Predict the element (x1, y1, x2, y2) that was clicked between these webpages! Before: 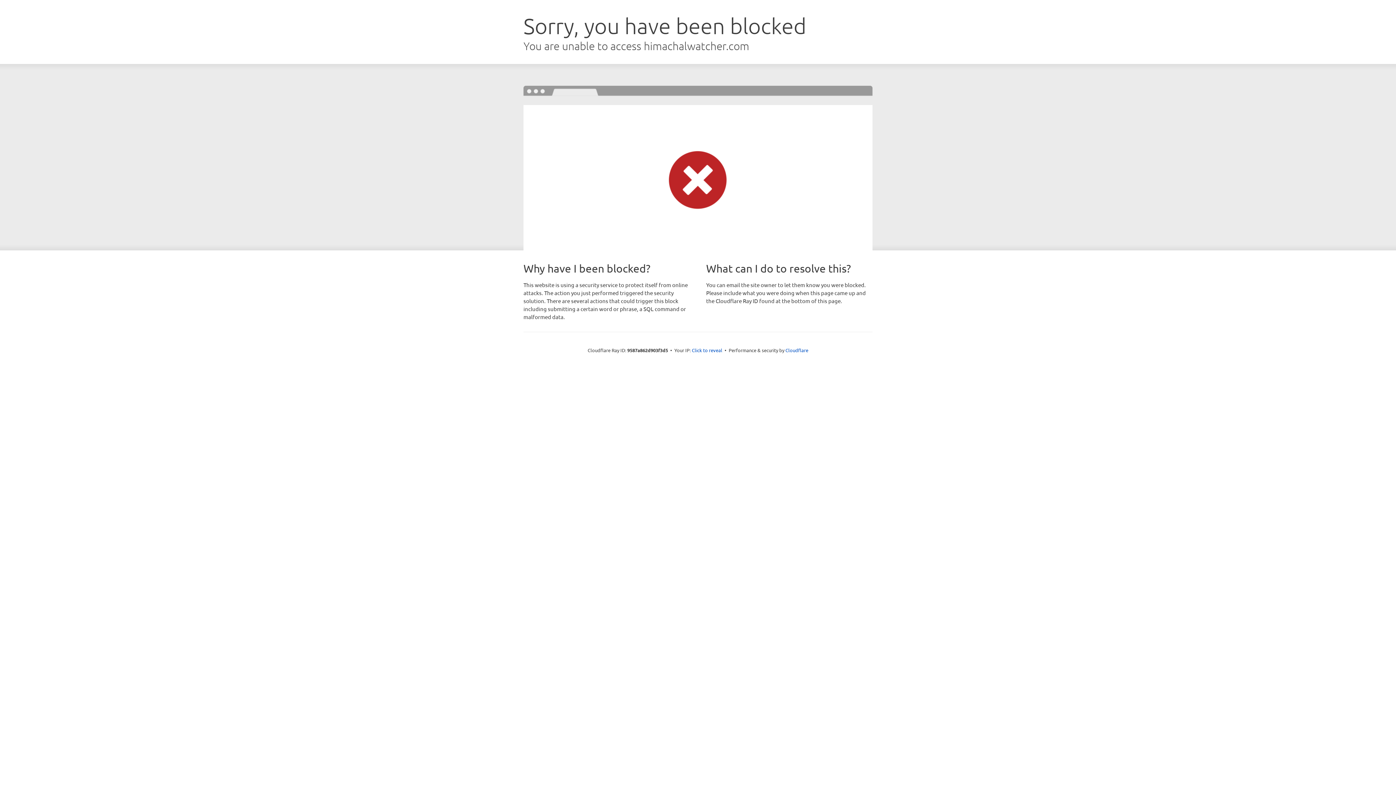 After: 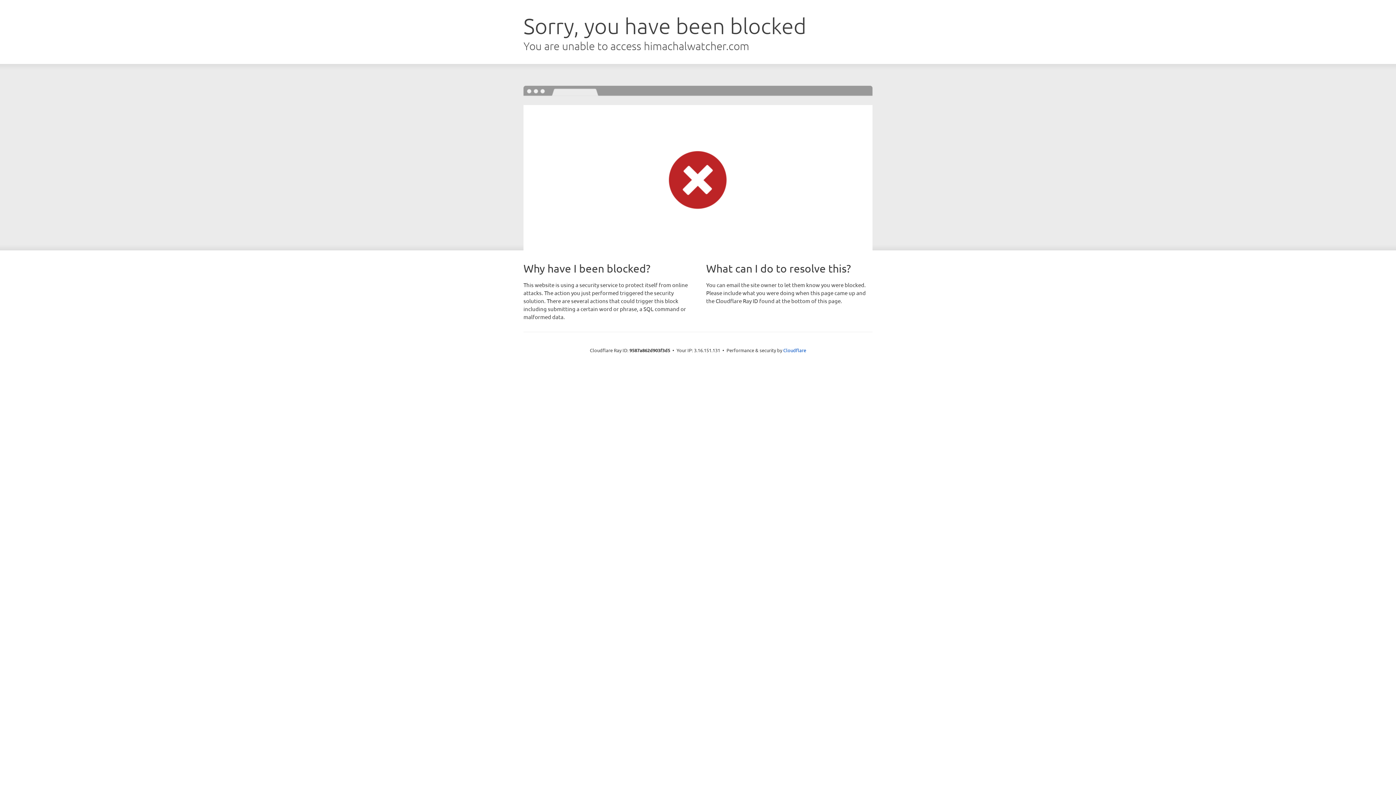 Action: label: Click to reveal bbox: (692, 346, 722, 353)